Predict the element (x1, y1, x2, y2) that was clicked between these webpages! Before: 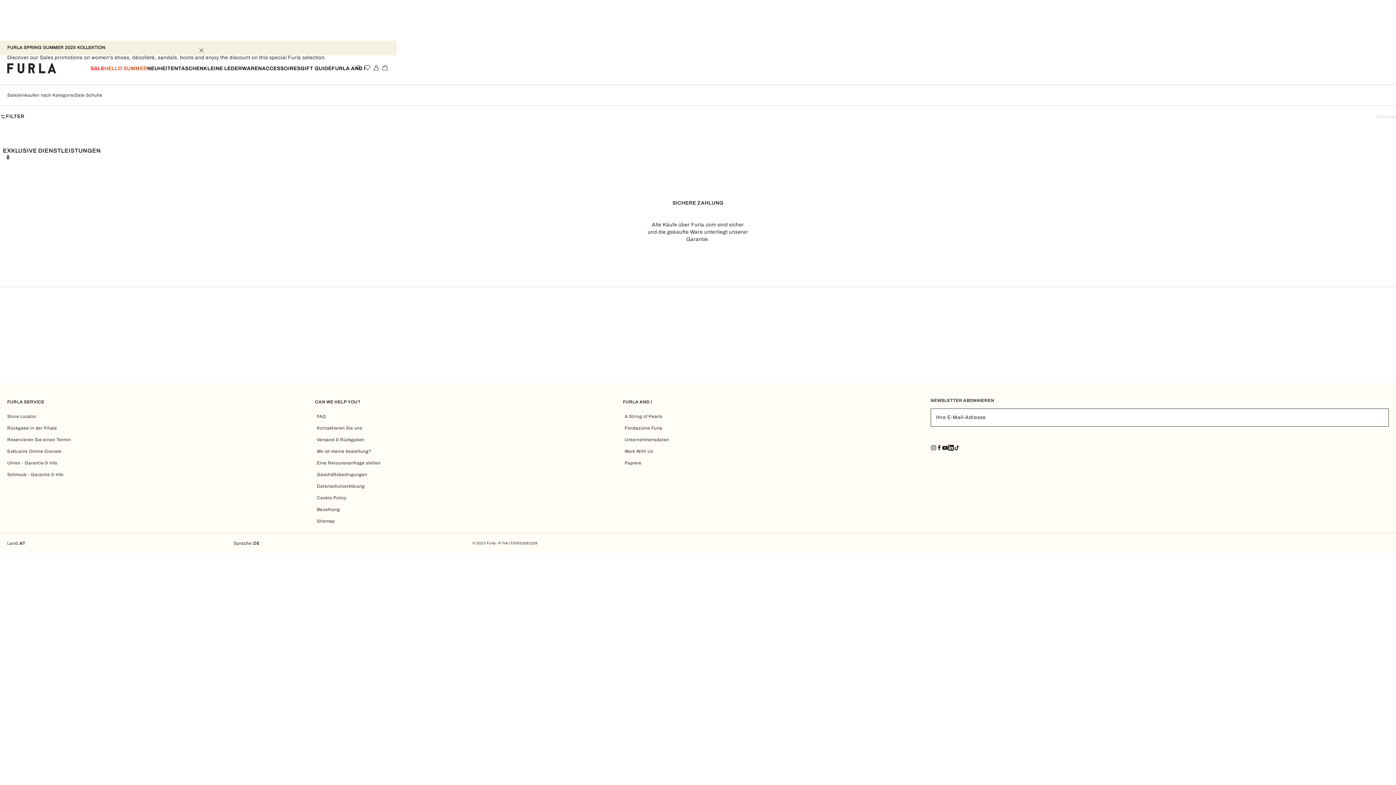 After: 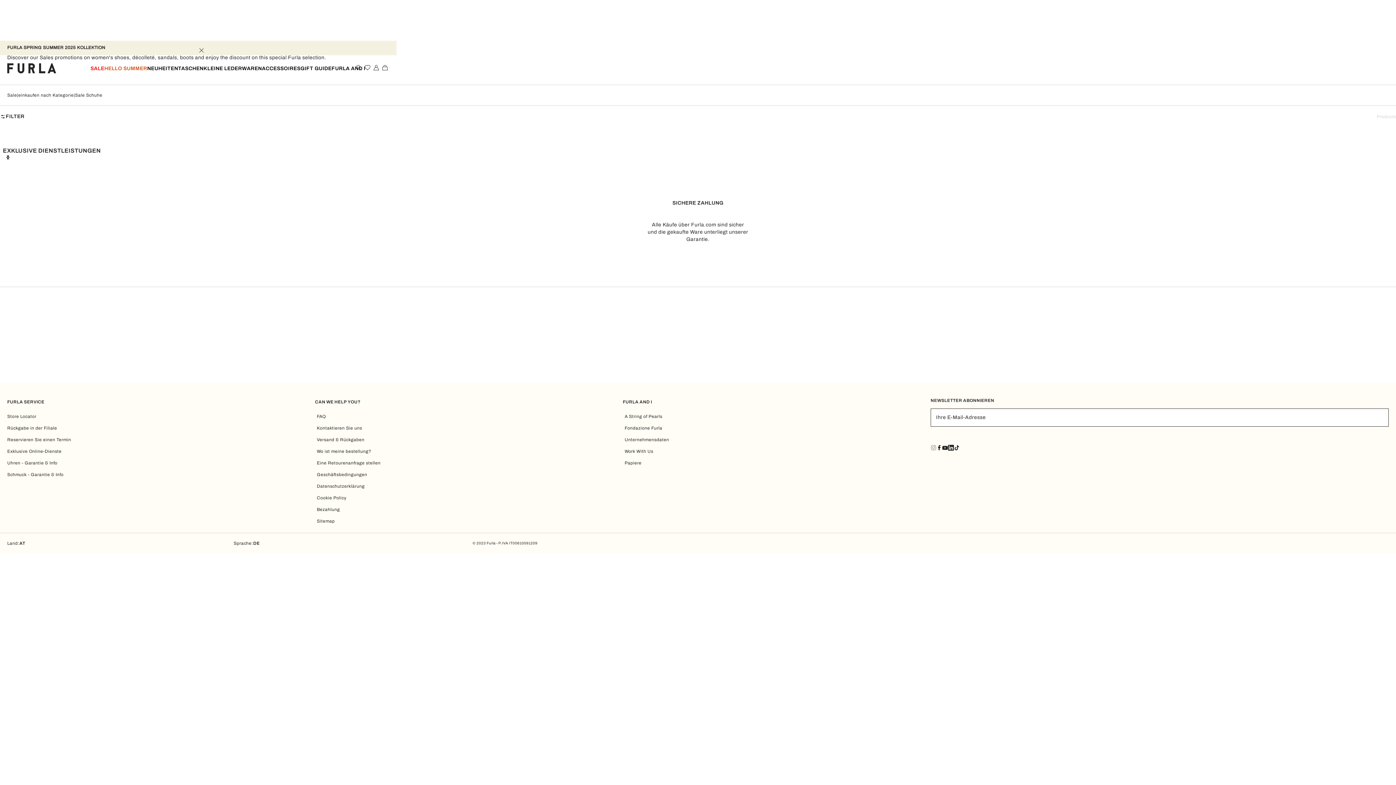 Action: bbox: (930, 445, 936, 452) label: Follow us on Instagram